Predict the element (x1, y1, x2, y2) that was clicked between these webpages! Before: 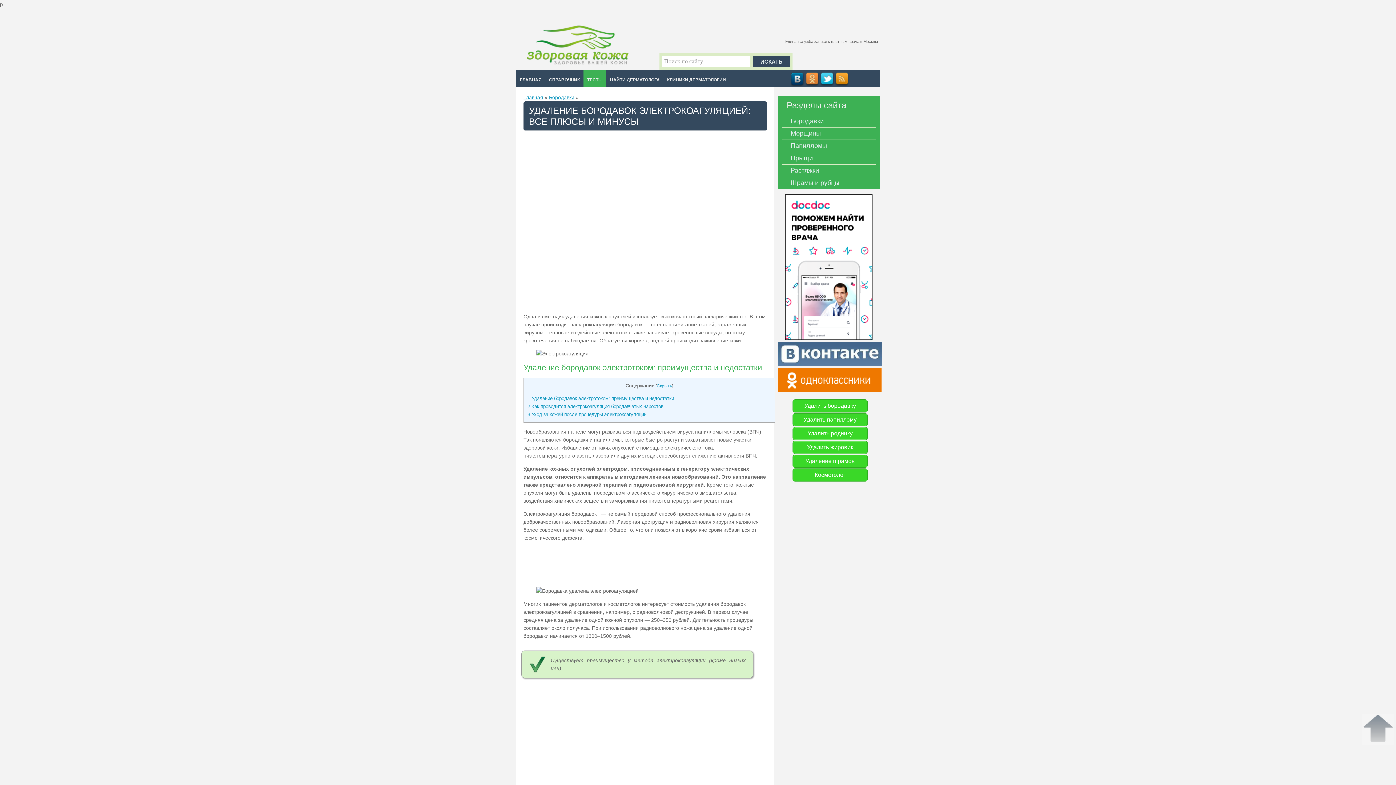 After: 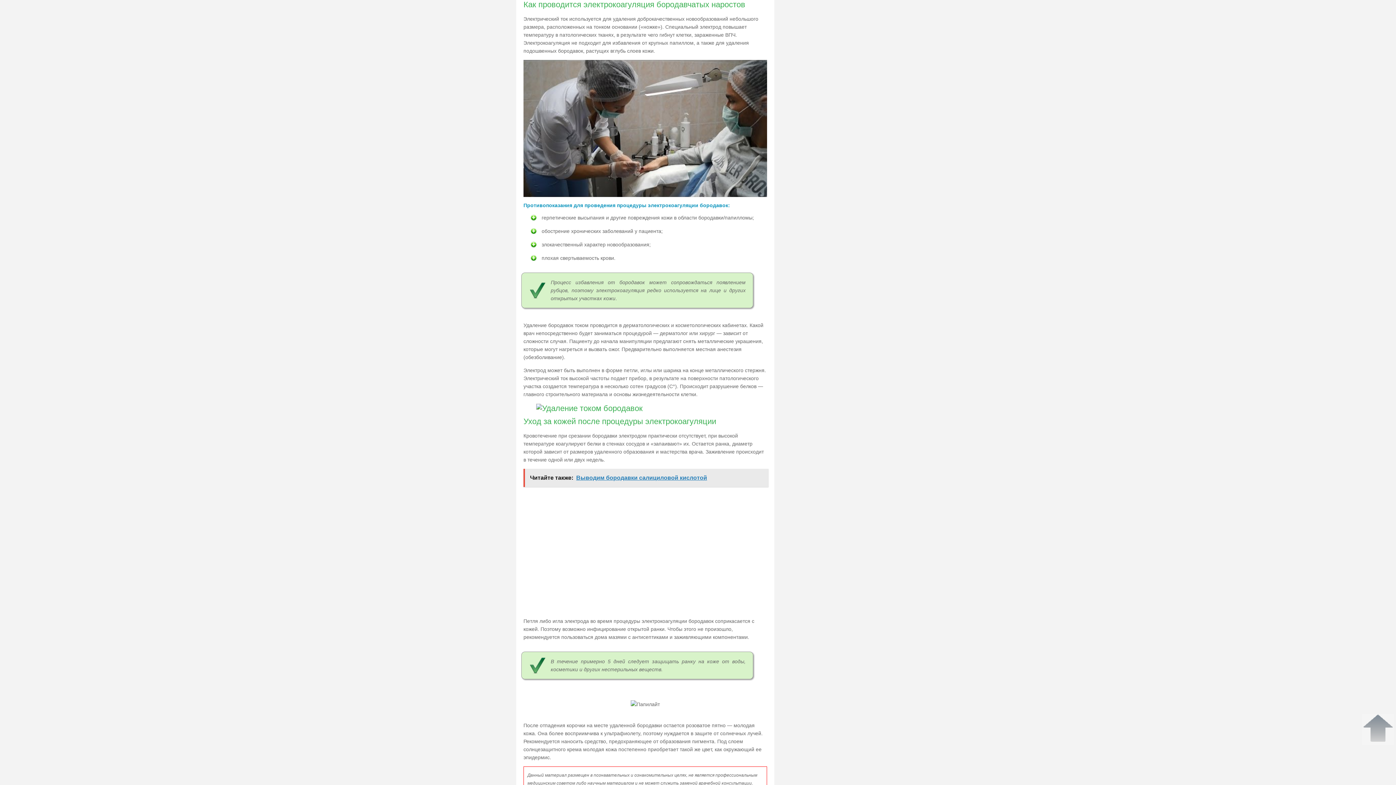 Action: label: 2 Как проводится электрокоагуляция бородавчатых наростов bbox: (527, 404, 663, 409)